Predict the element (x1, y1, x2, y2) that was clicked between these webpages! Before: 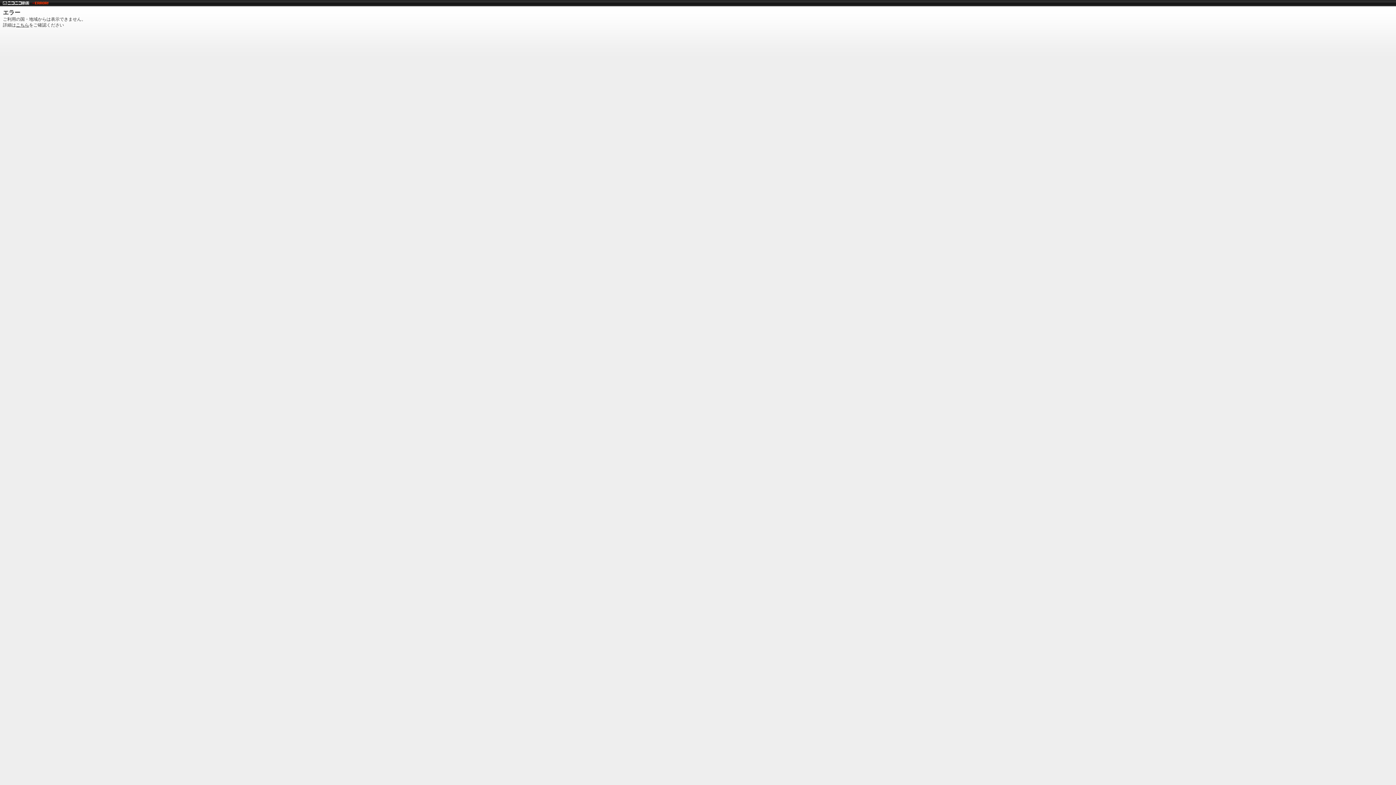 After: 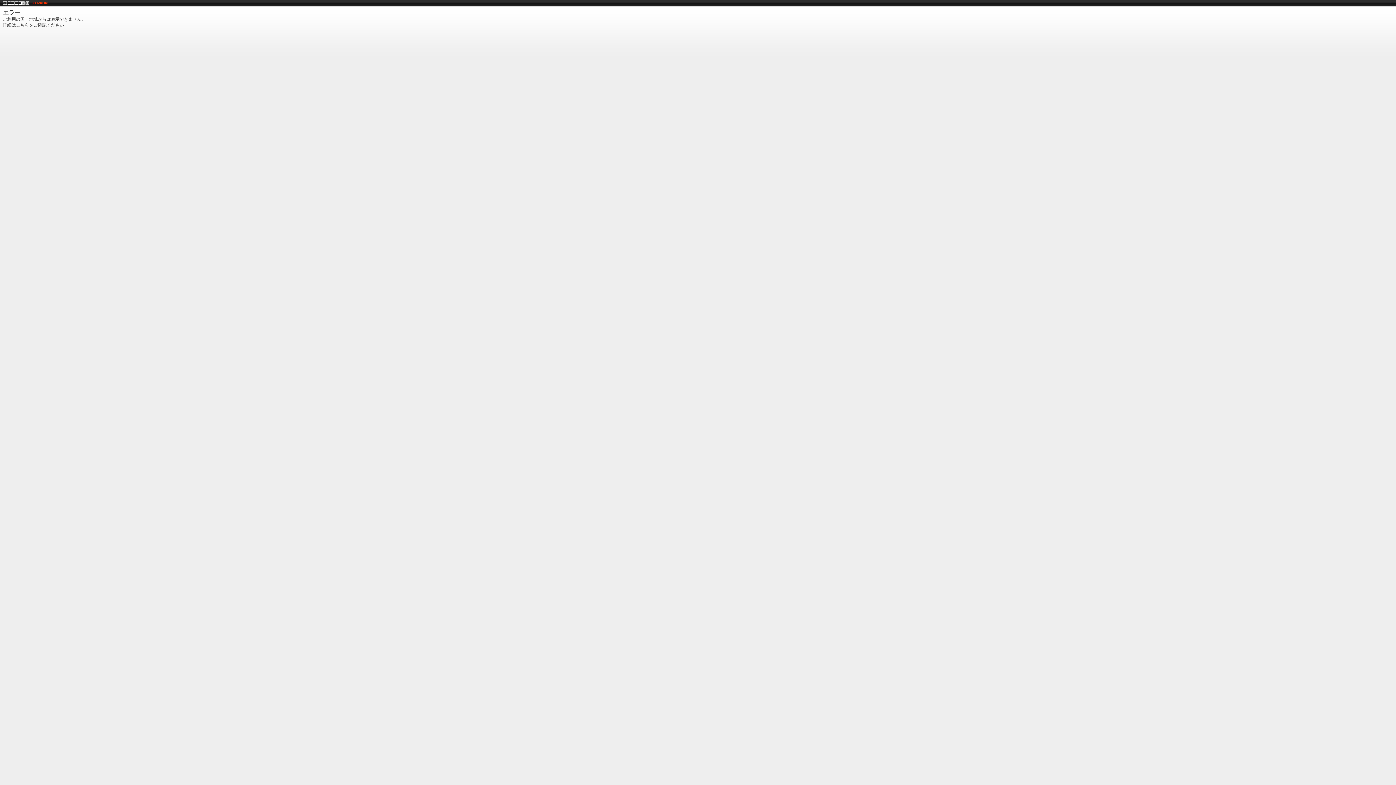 Action: bbox: (2, 0, 29, 5)